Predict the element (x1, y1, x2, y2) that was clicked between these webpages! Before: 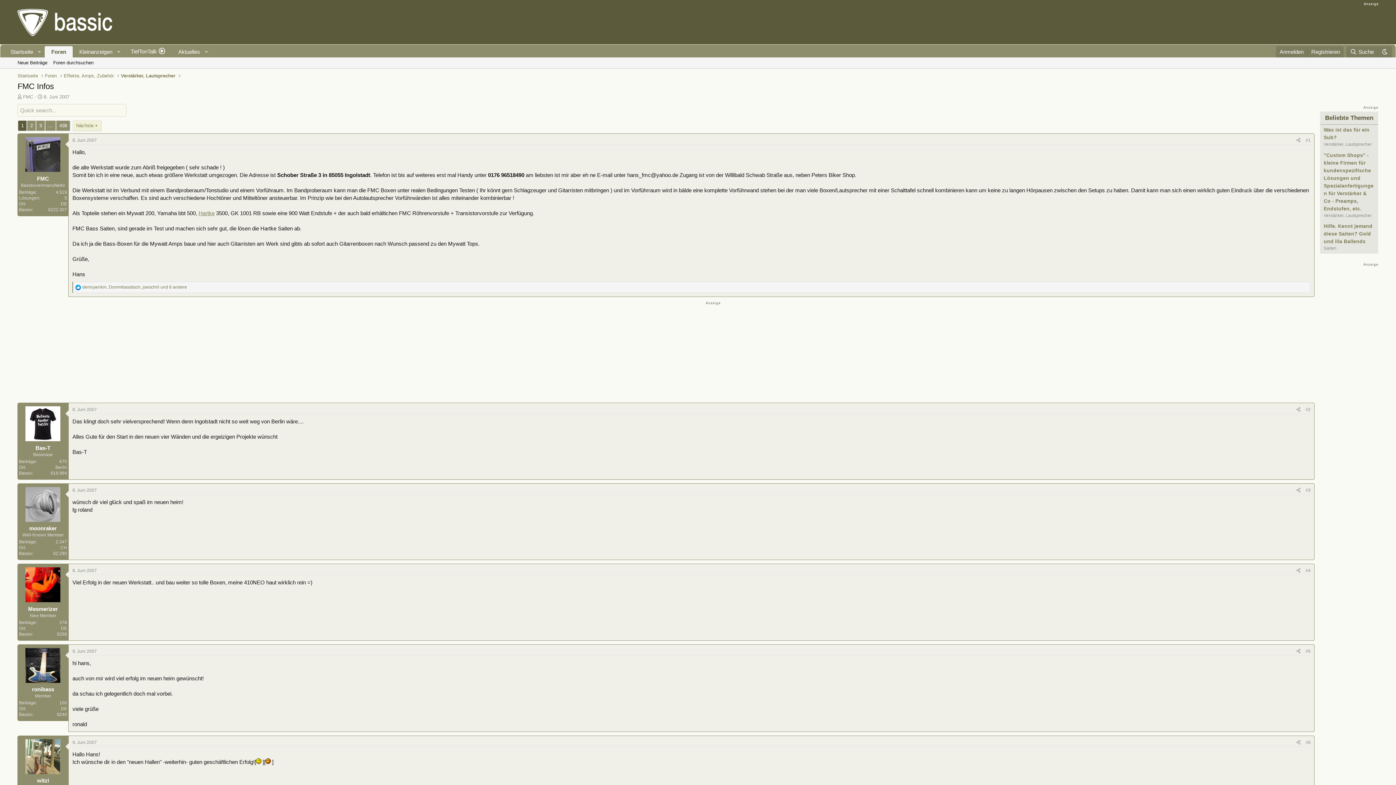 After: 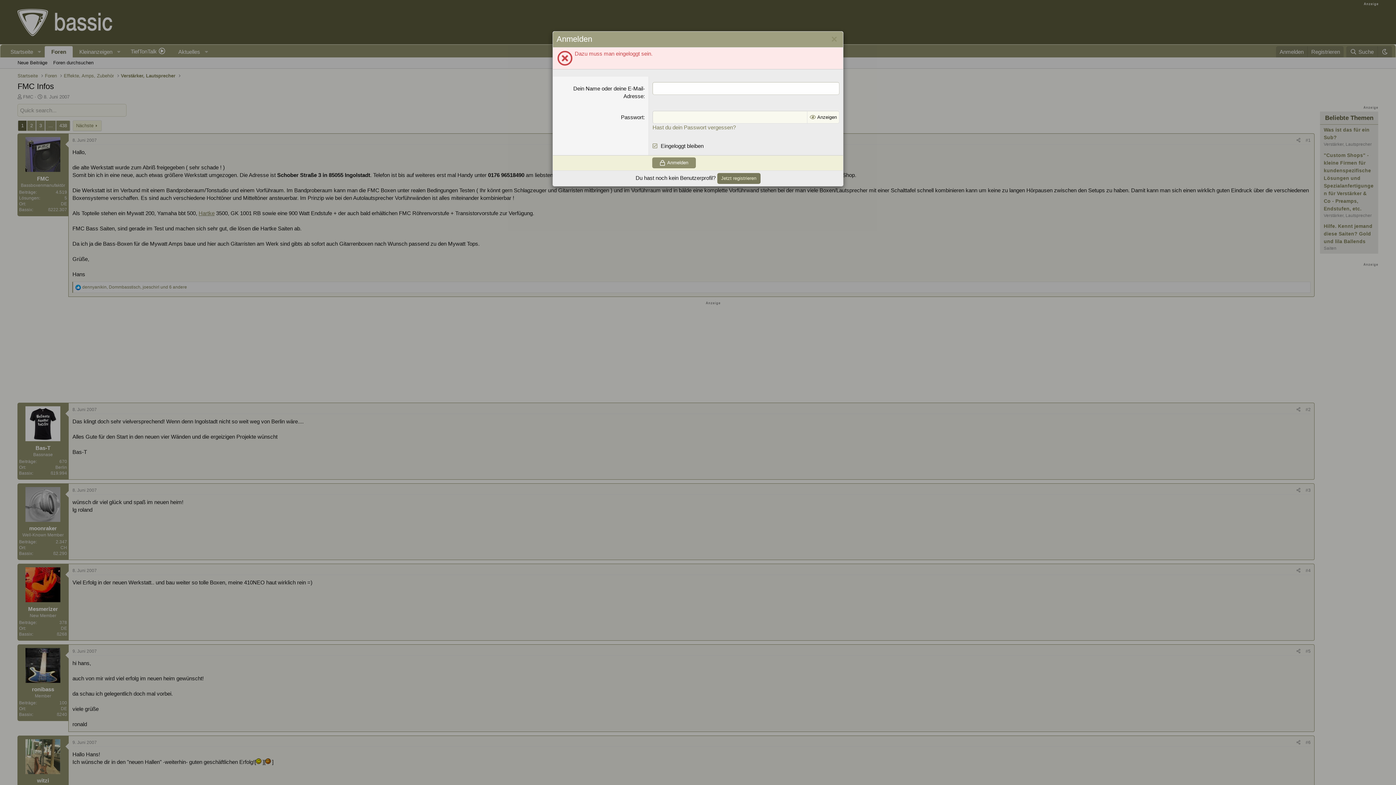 Action: bbox: (48, 207, 67, 212) label: ß222.307